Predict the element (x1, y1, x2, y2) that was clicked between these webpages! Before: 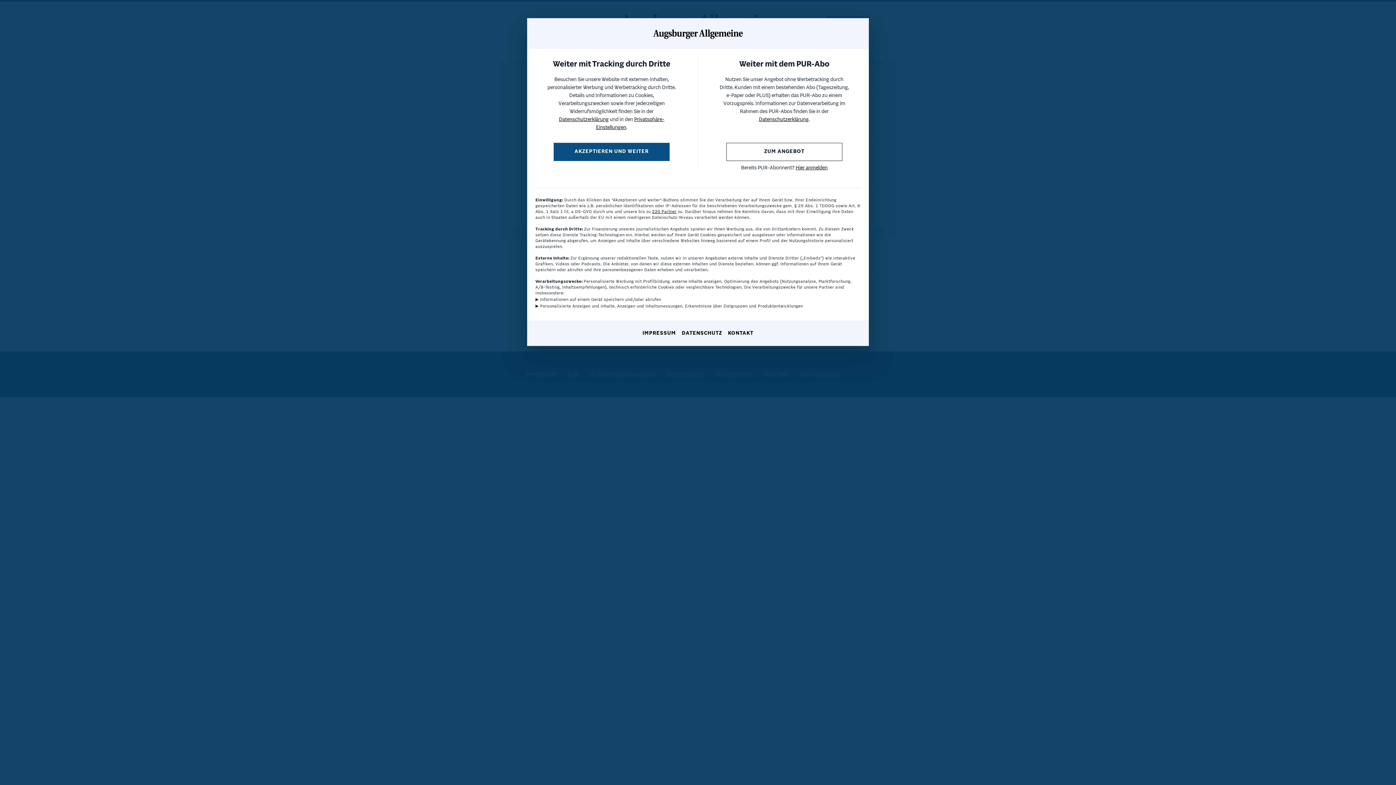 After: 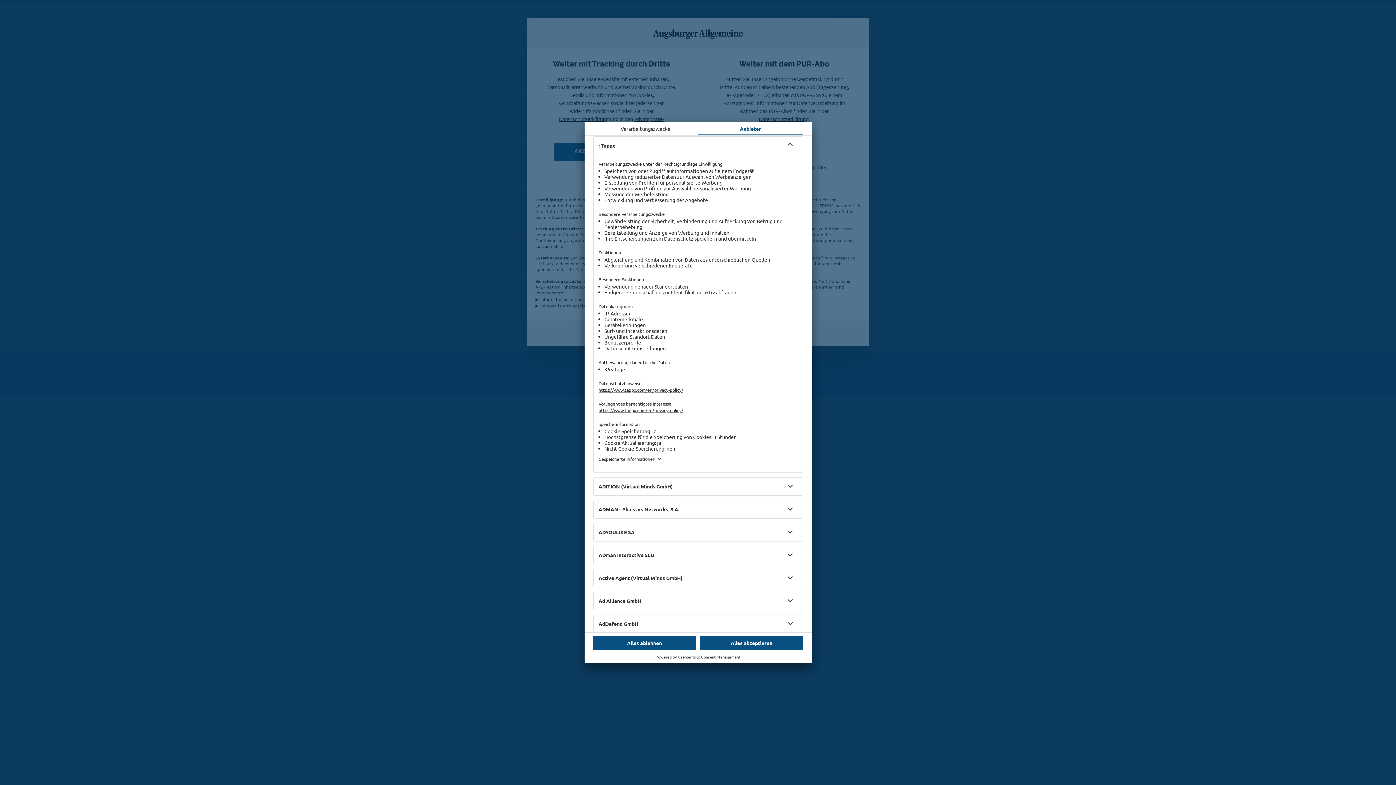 Action: bbox: (652, 209, 676, 214) label: 220 Partner